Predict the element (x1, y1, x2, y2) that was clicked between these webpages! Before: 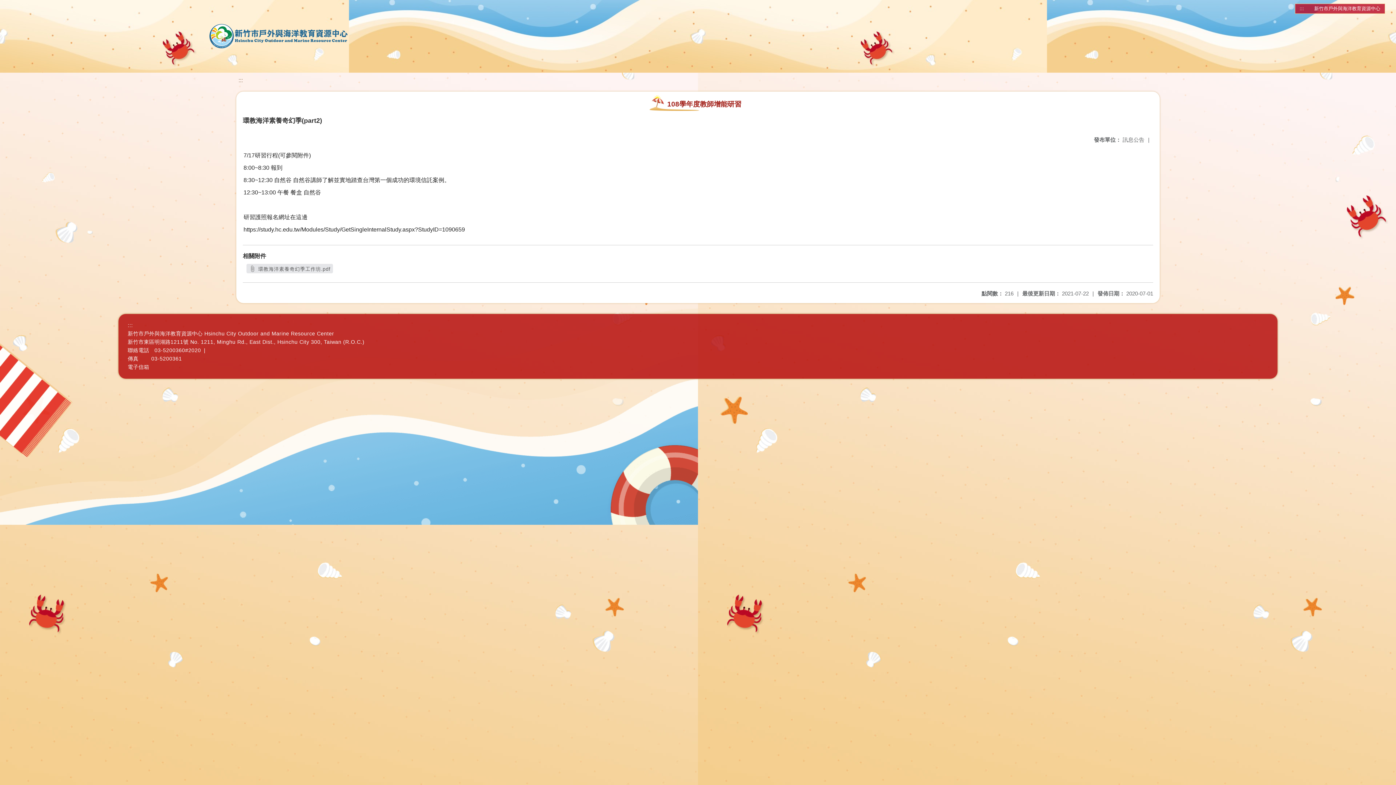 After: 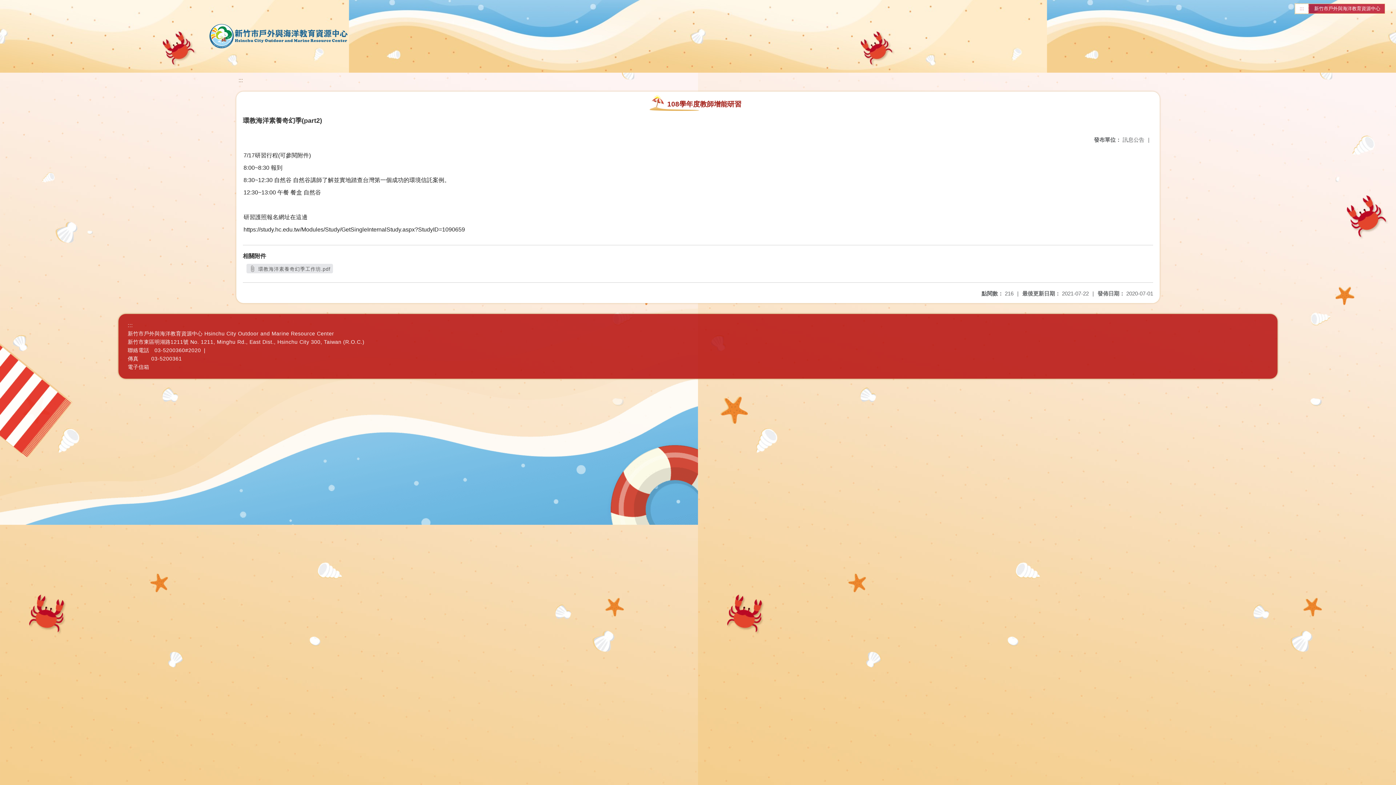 Action: bbox: (1295, 4, 1308, 13) label: :::